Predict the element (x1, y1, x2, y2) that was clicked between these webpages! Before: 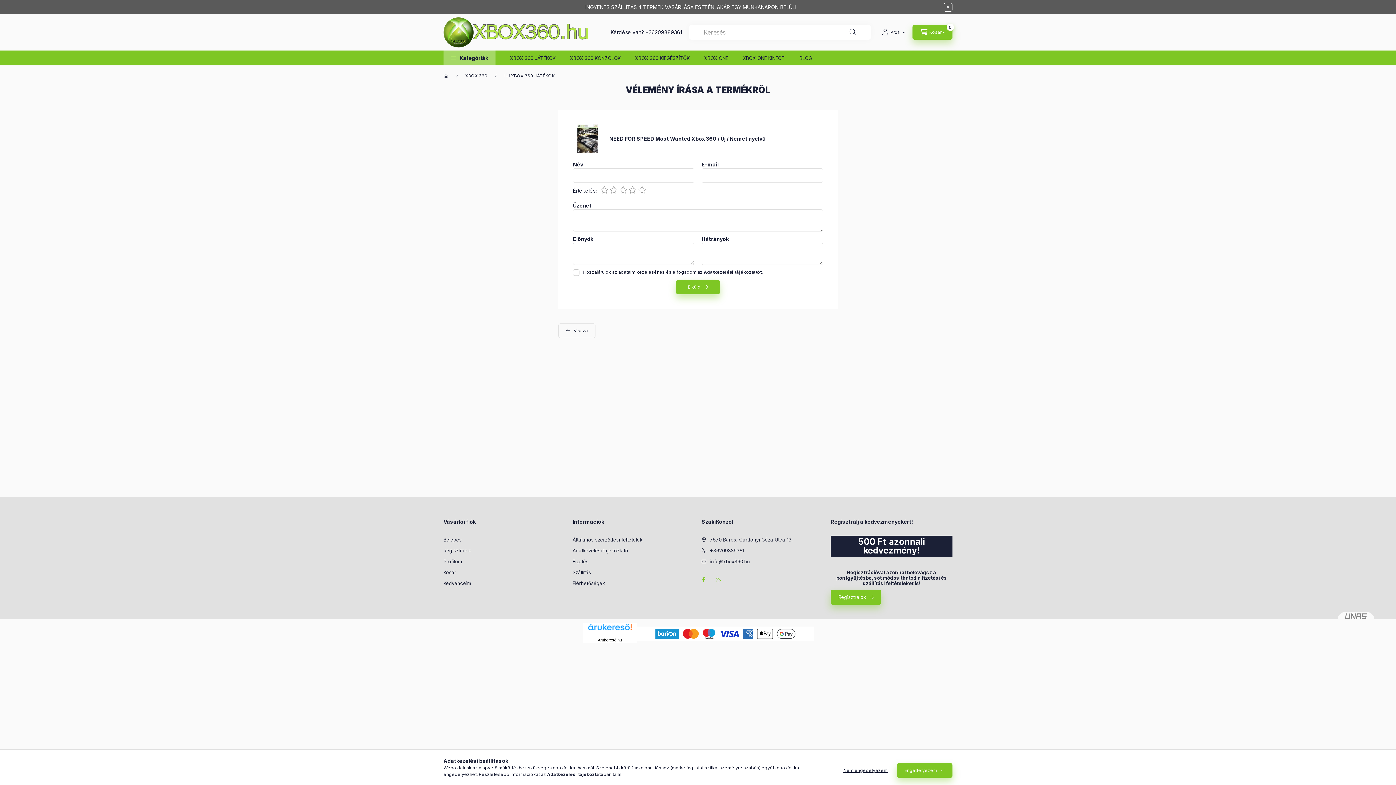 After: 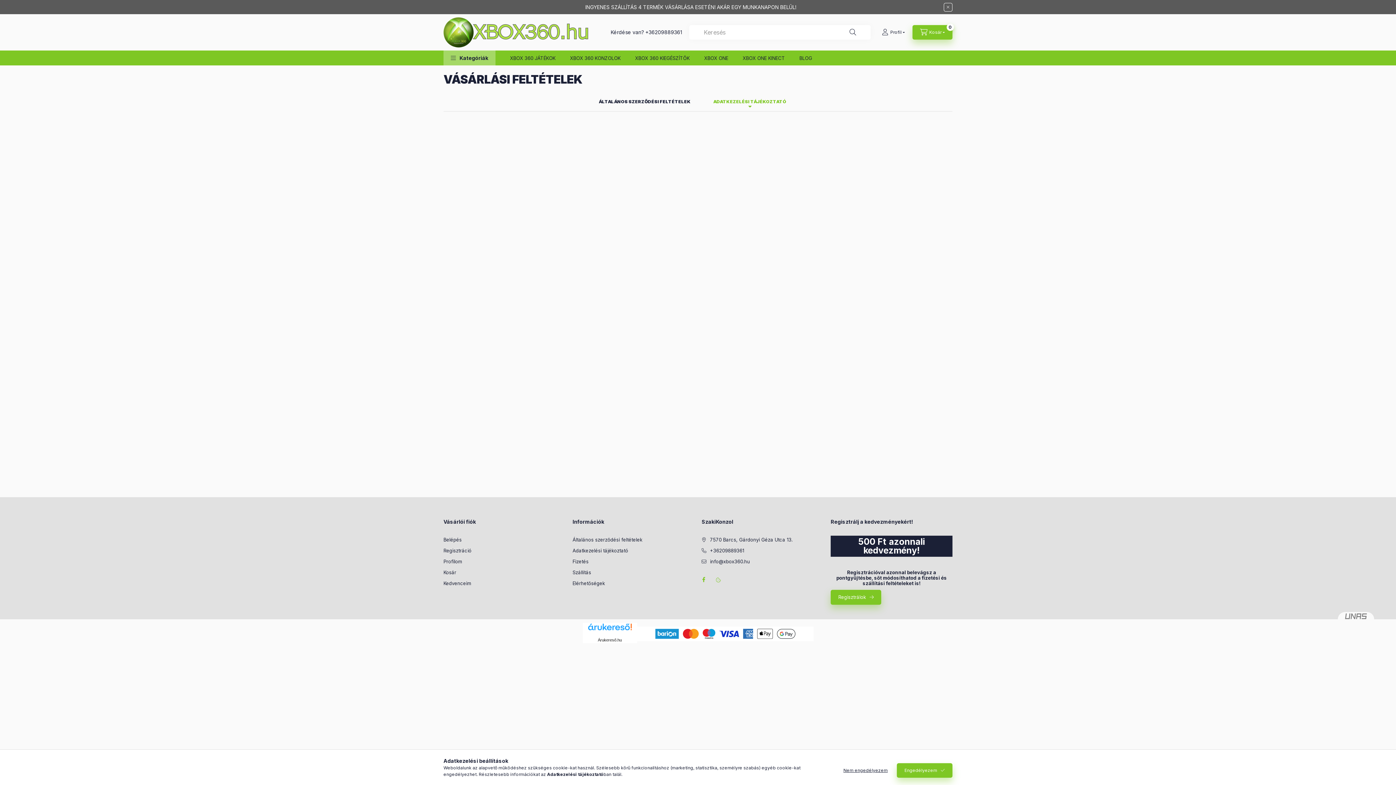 Action: bbox: (572, 547, 628, 554) label: Adatkezelési tájékoztató